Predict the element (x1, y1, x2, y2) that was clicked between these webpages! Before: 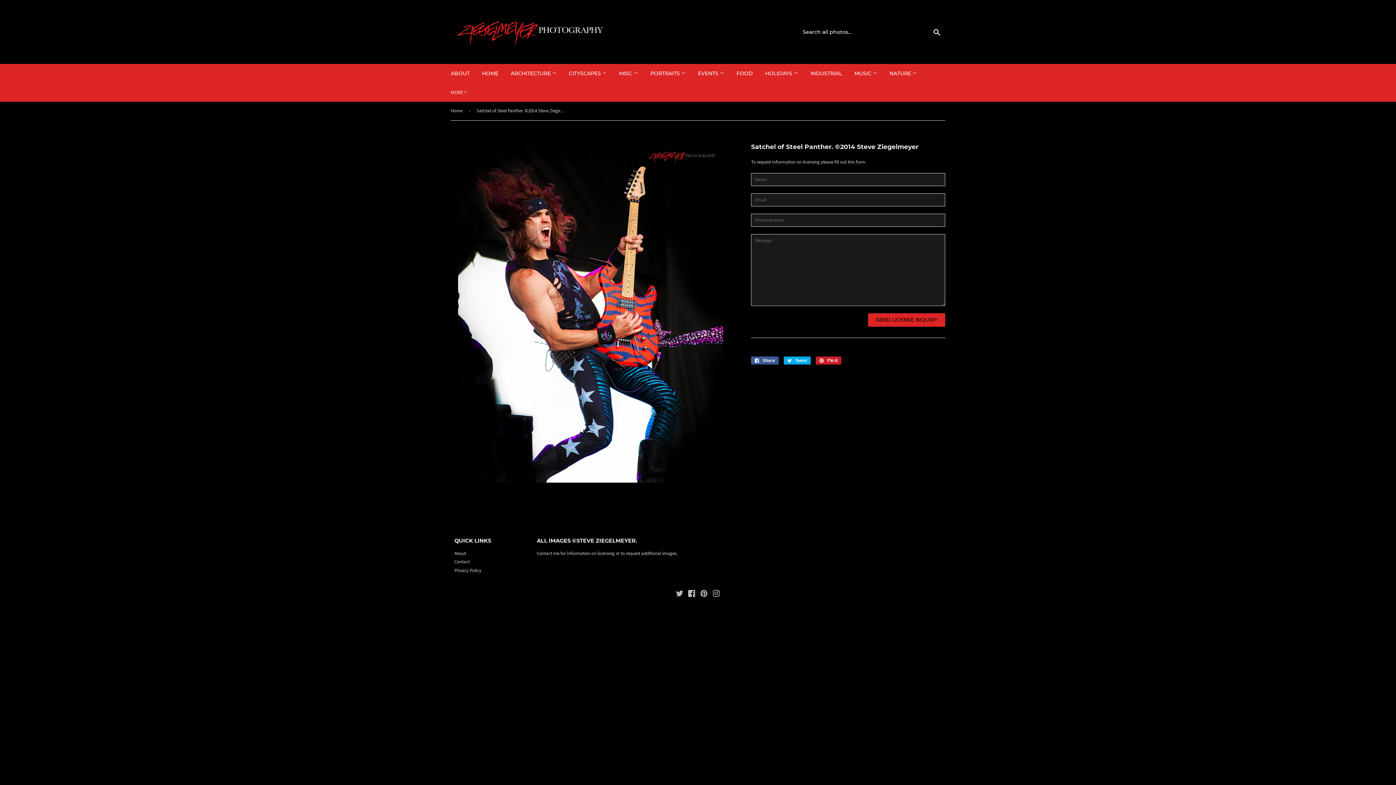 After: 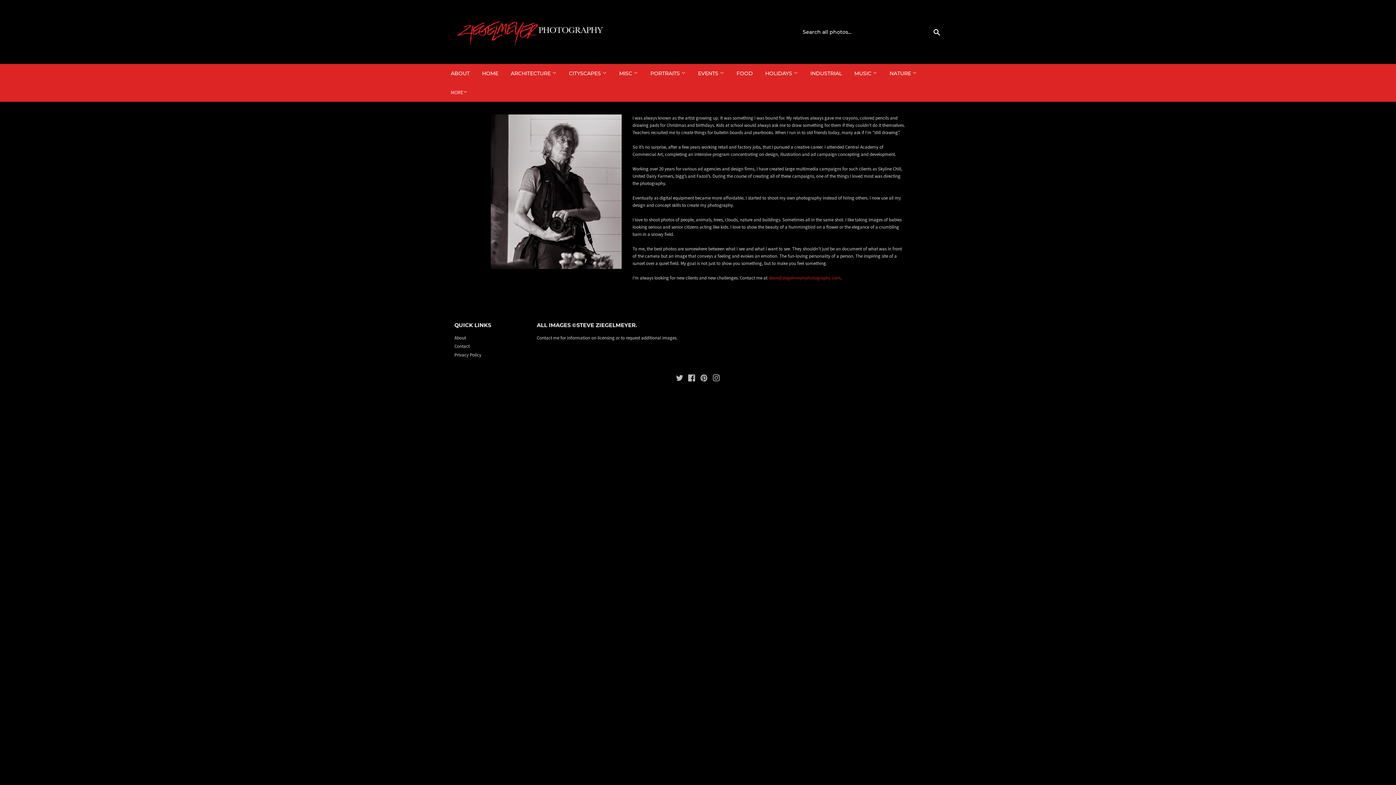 Action: label: About bbox: (454, 550, 466, 556)